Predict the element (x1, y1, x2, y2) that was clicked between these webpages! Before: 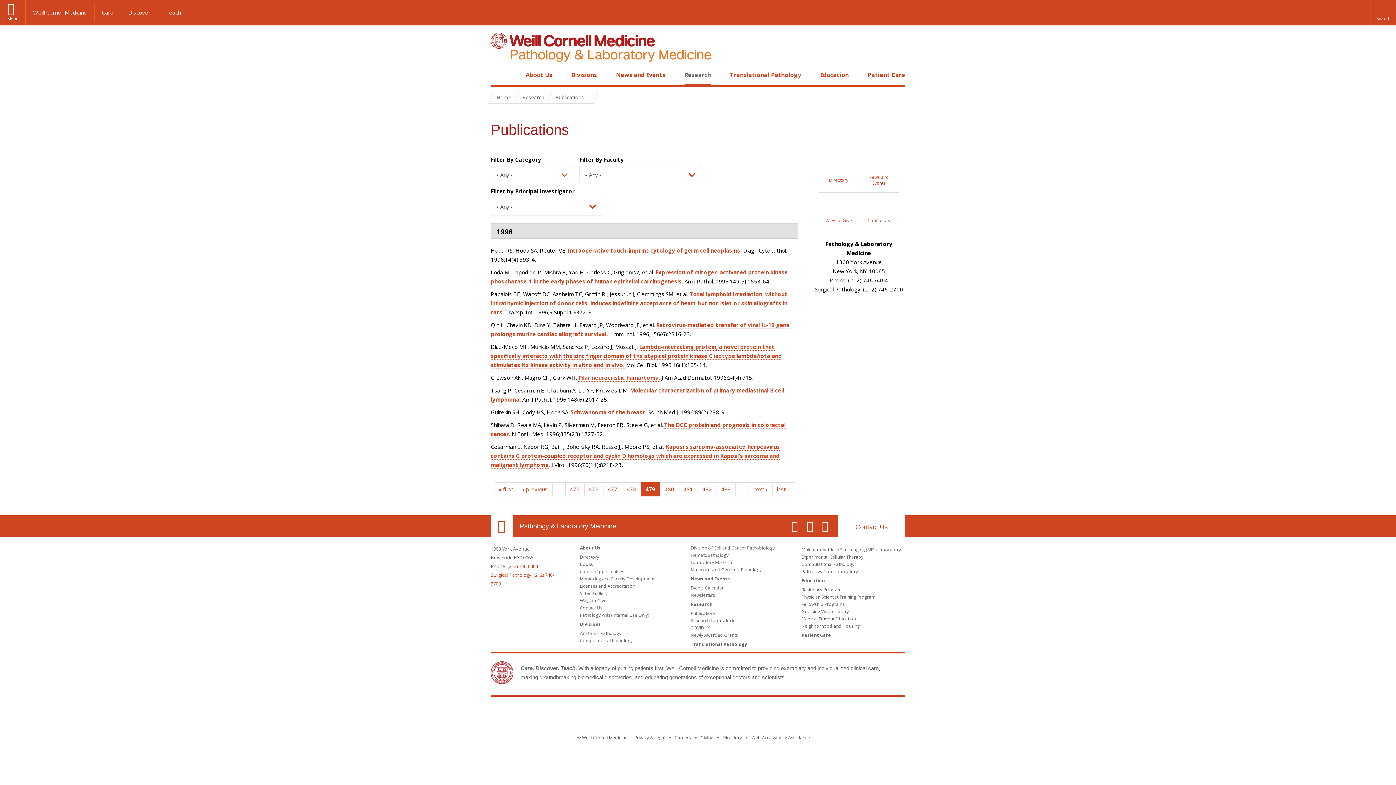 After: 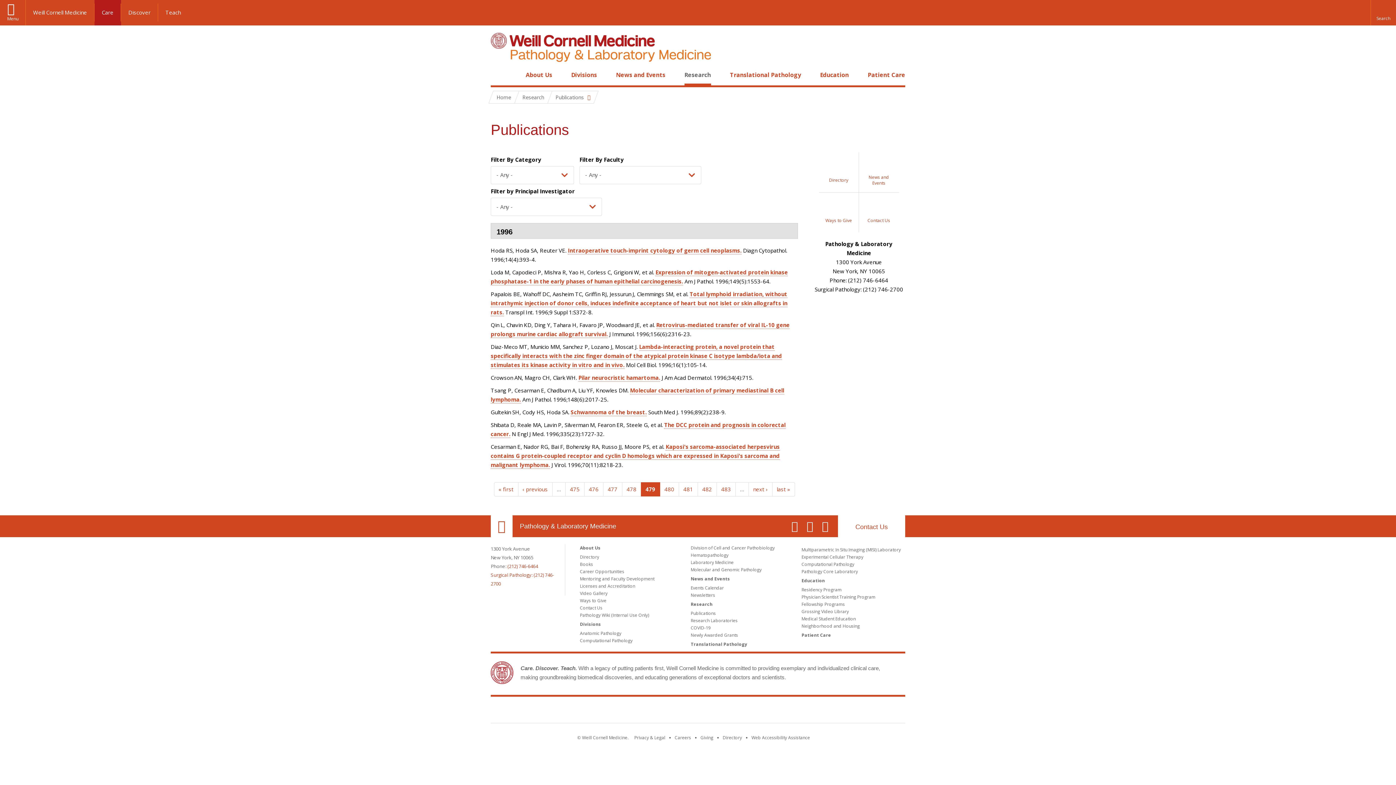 Action: bbox: (94, 3, 121, 21) label: Care